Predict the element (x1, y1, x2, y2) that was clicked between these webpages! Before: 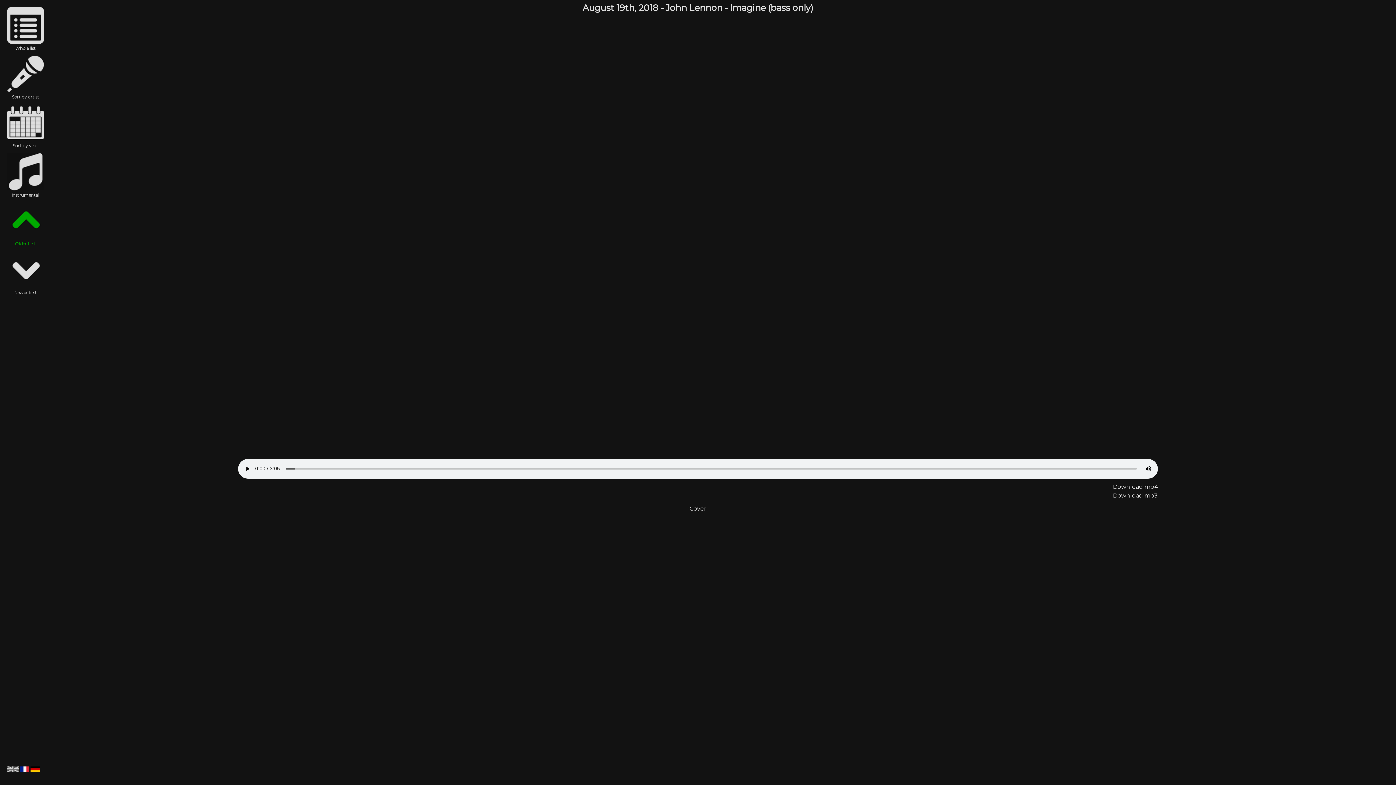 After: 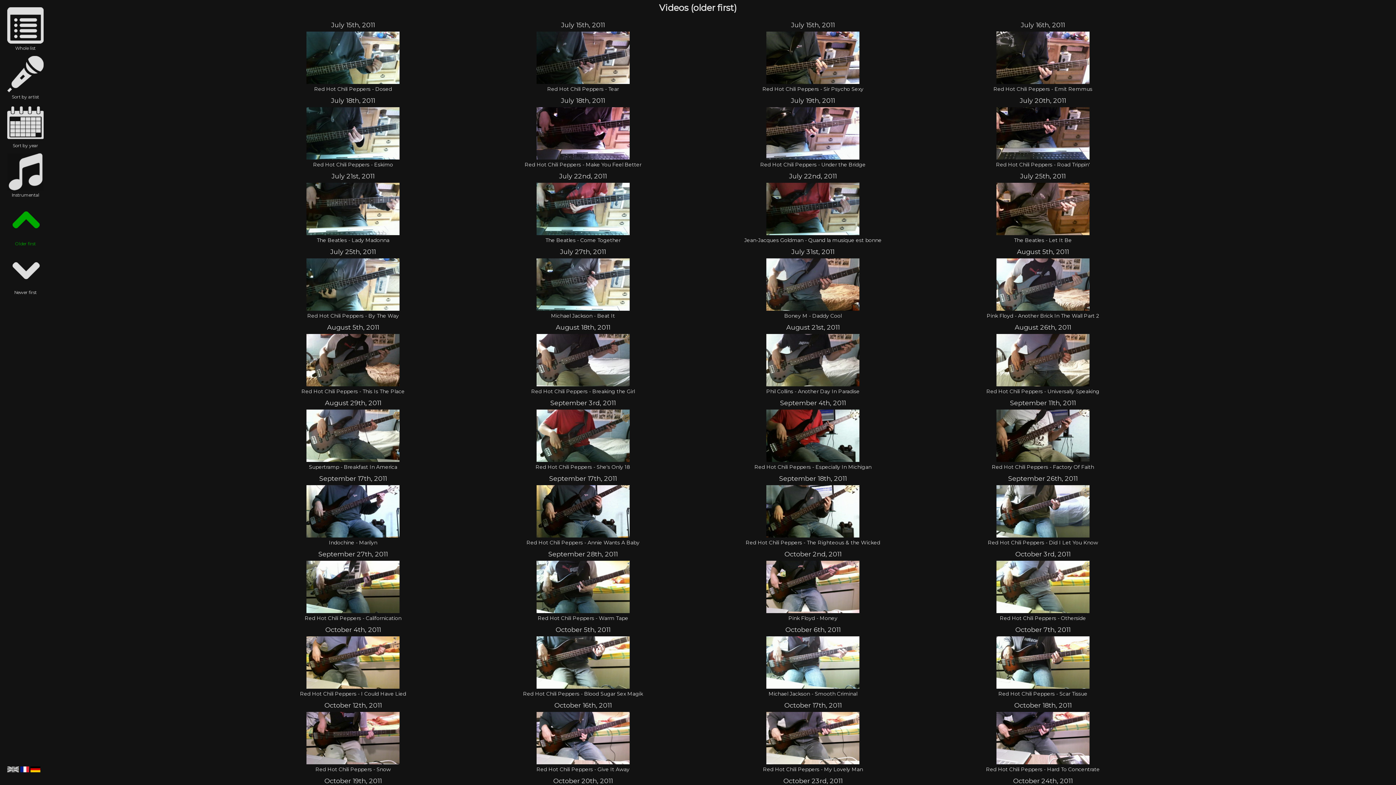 Action: label: Whole list bbox: (7, 22, 43, 51)